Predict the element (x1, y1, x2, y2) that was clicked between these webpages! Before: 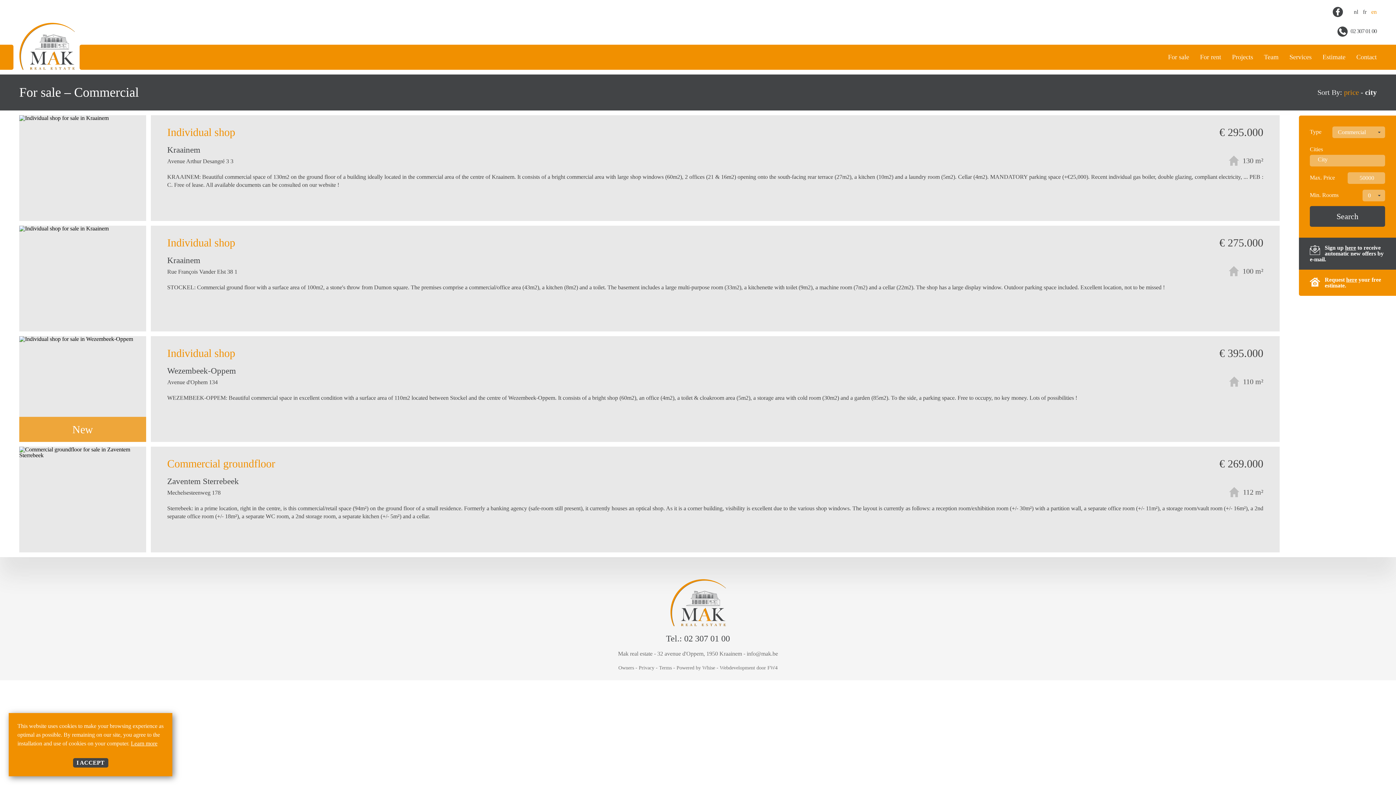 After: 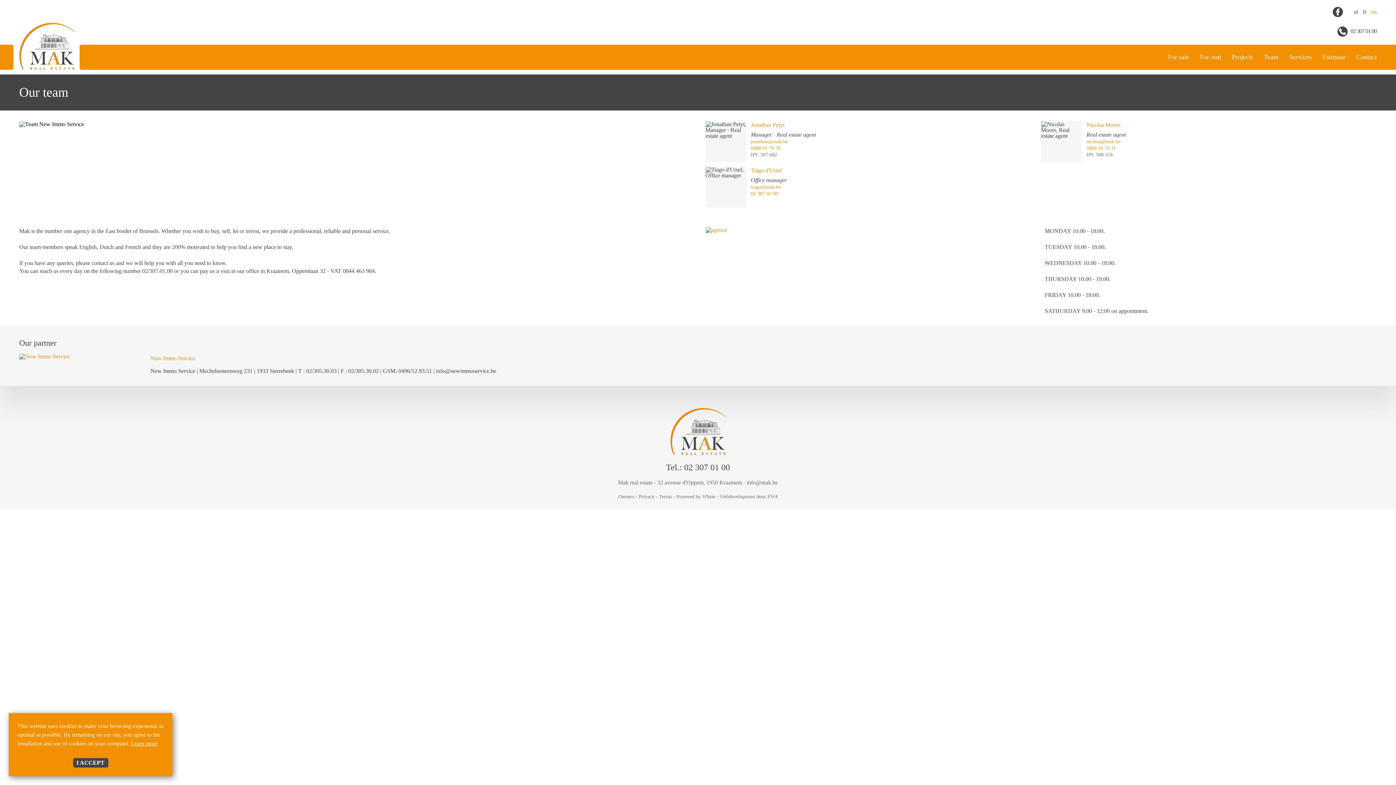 Action: label: Team bbox: (1264, 53, 1278, 60)